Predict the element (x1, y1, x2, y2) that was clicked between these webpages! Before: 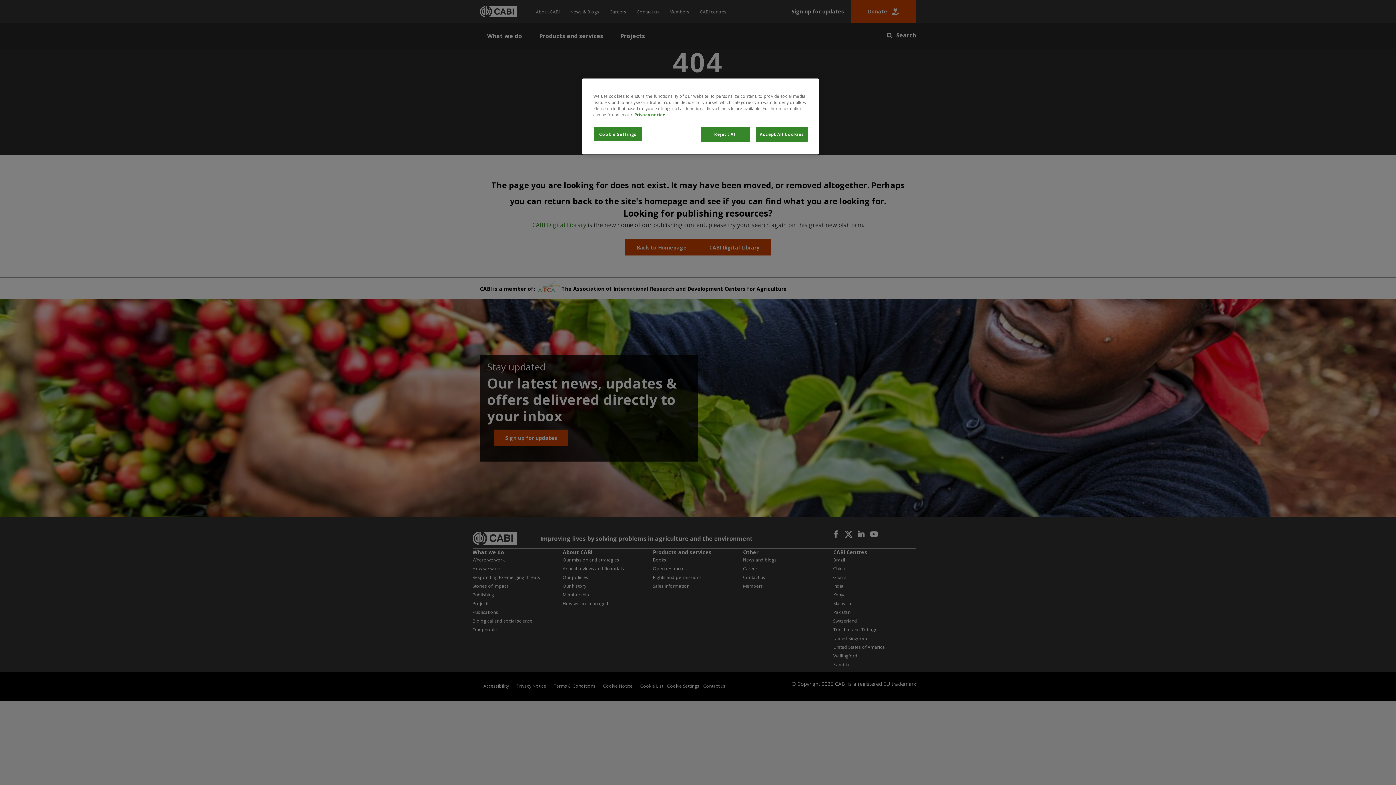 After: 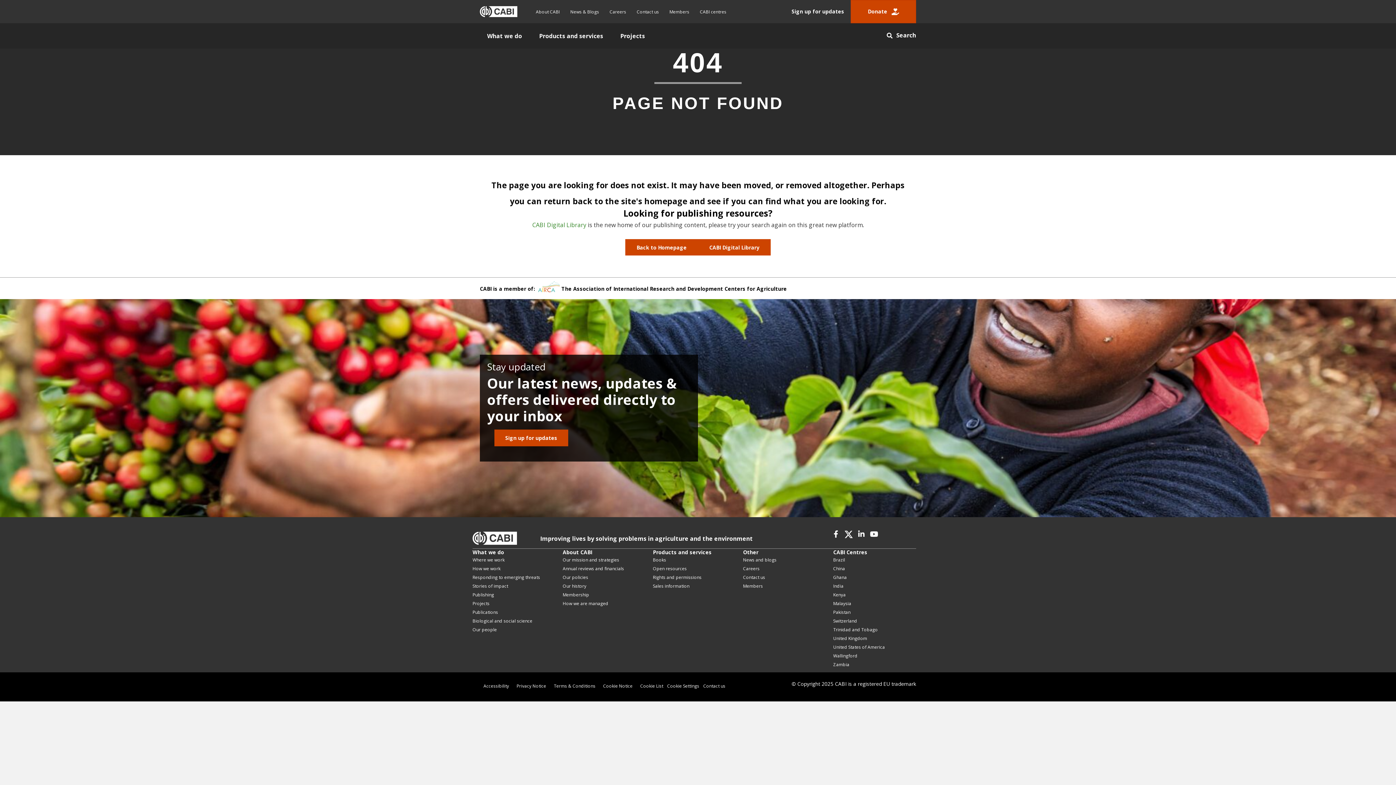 Action: label: Reject All bbox: (701, 126, 750, 141)